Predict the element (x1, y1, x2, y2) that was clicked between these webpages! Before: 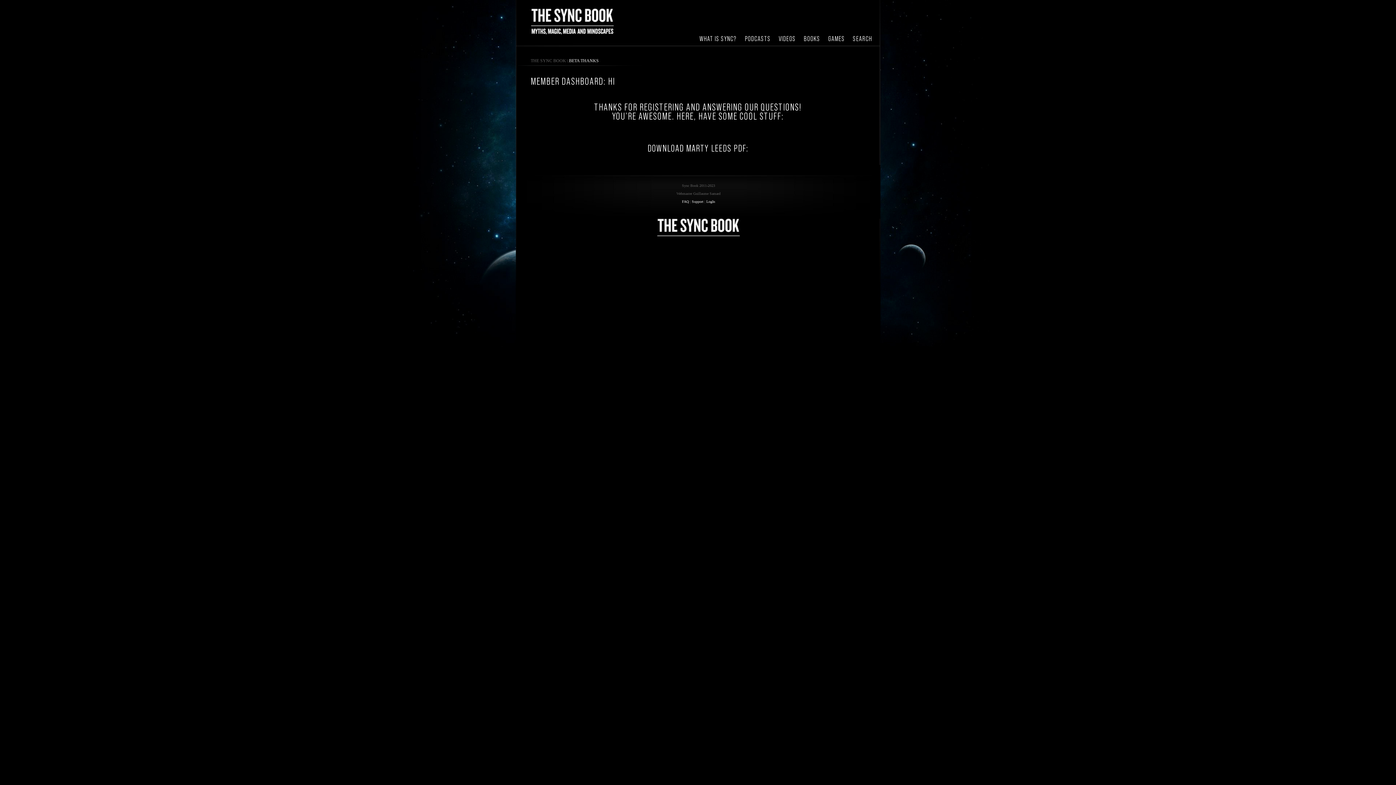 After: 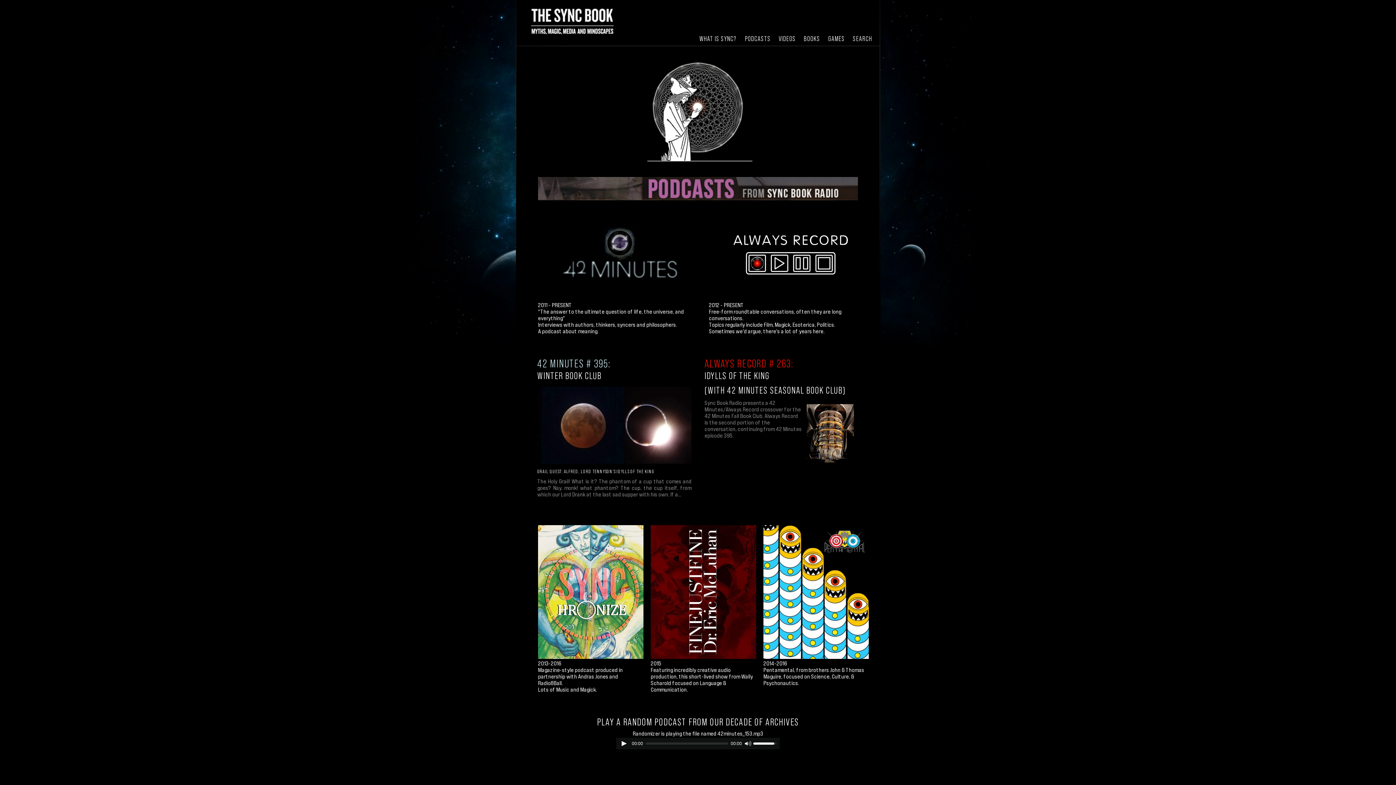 Action: label: THE SYNC BOOK bbox: (530, 58, 566, 63)